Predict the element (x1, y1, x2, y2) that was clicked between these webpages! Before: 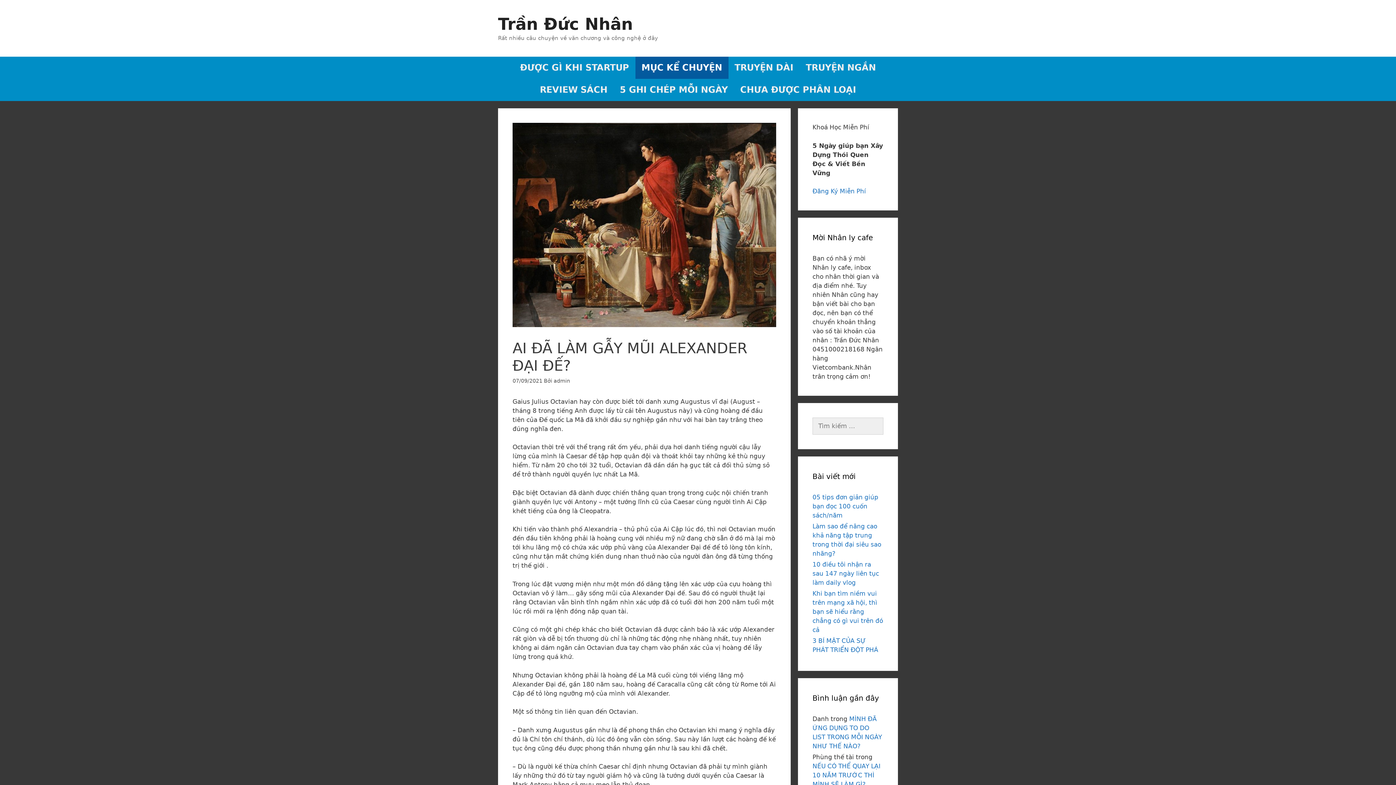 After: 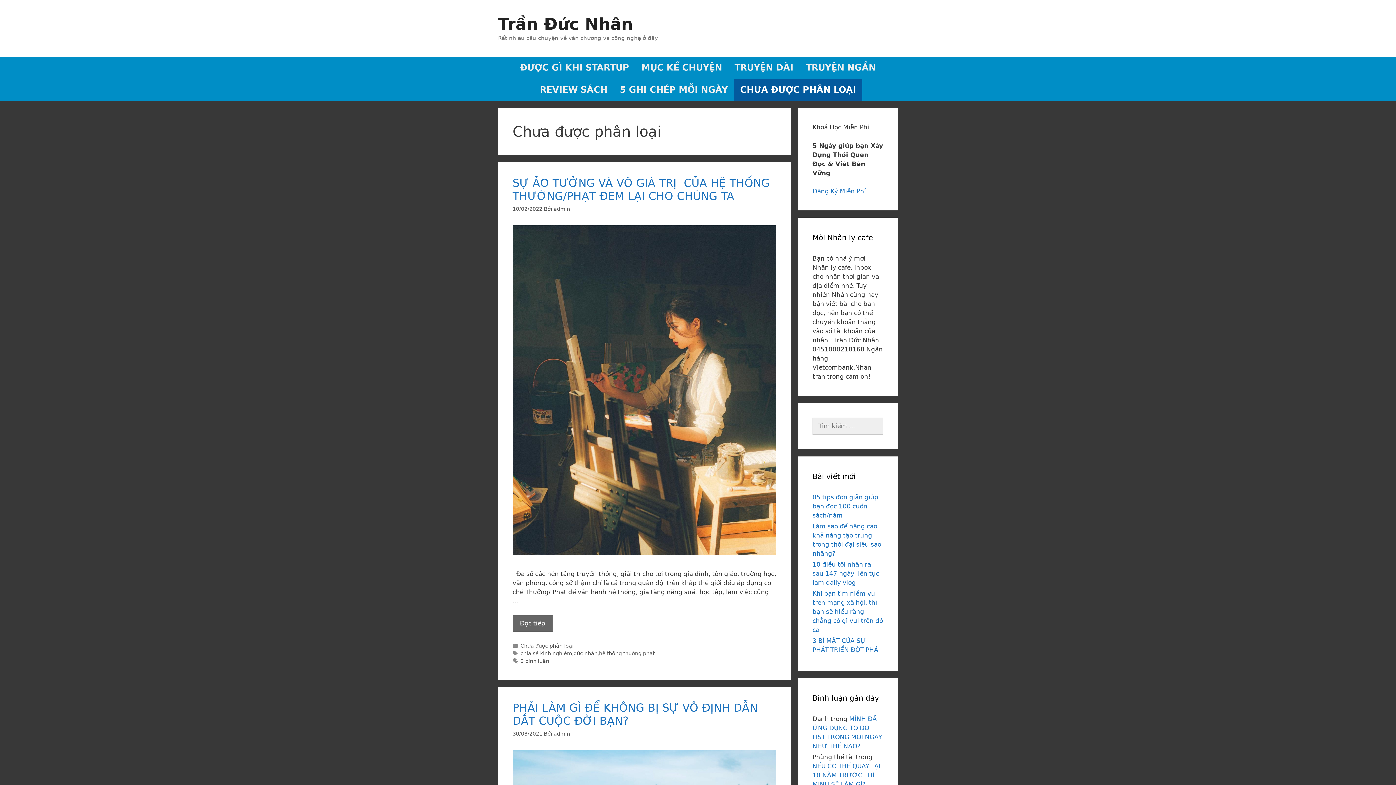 Action: bbox: (734, 78, 862, 101) label: CHƯA ĐƯỢC PHÂN LOẠI